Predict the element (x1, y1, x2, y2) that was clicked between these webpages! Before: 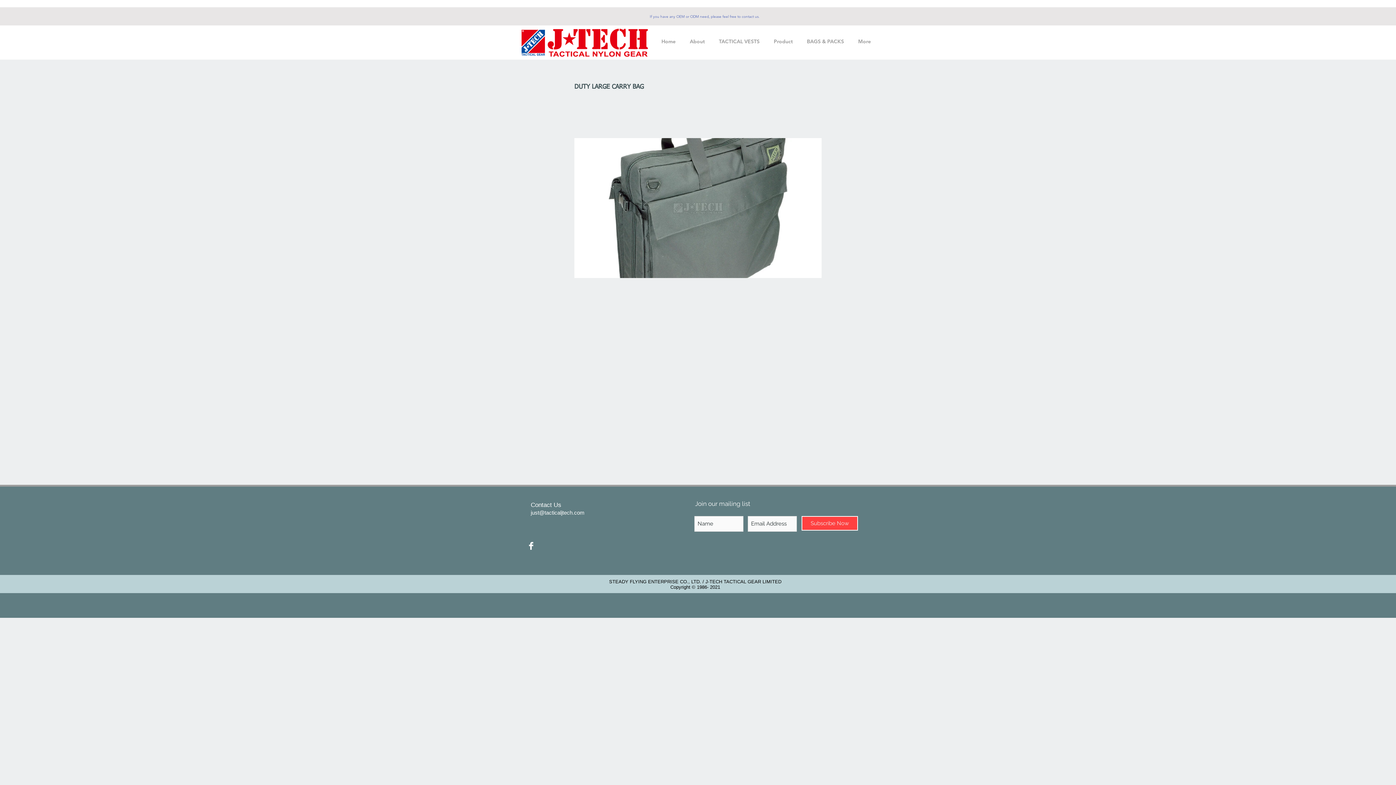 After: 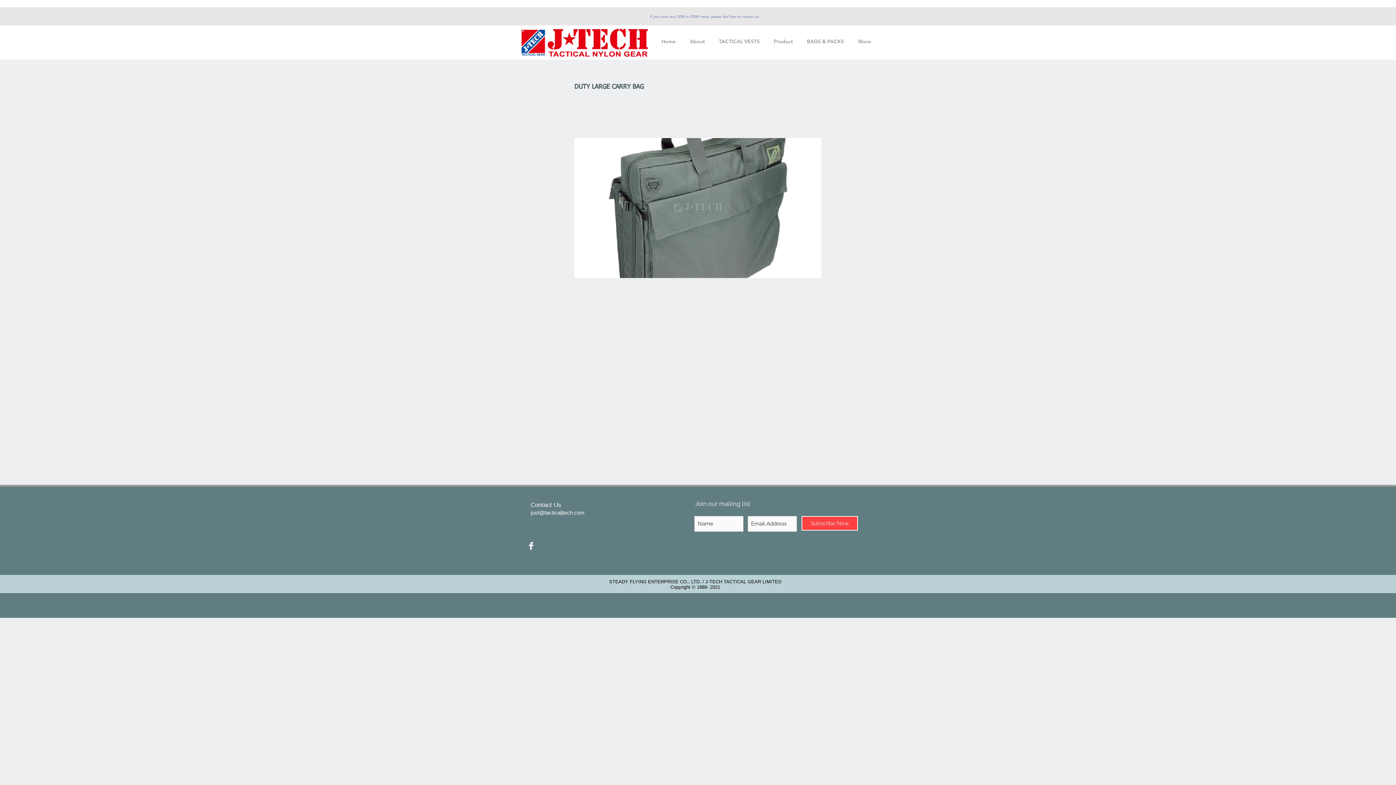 Action: bbox: (530, 509, 584, 516) label: just@tacticaljtech.com